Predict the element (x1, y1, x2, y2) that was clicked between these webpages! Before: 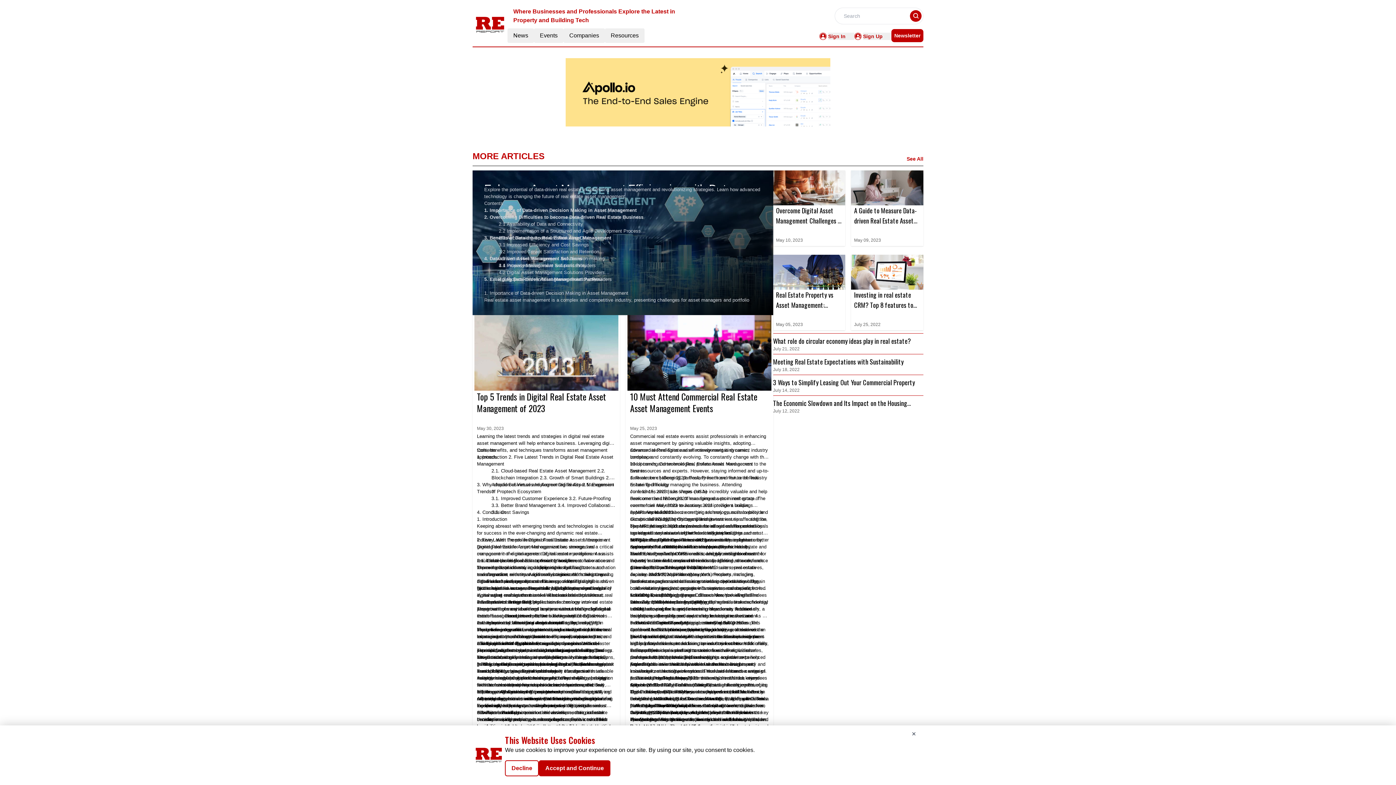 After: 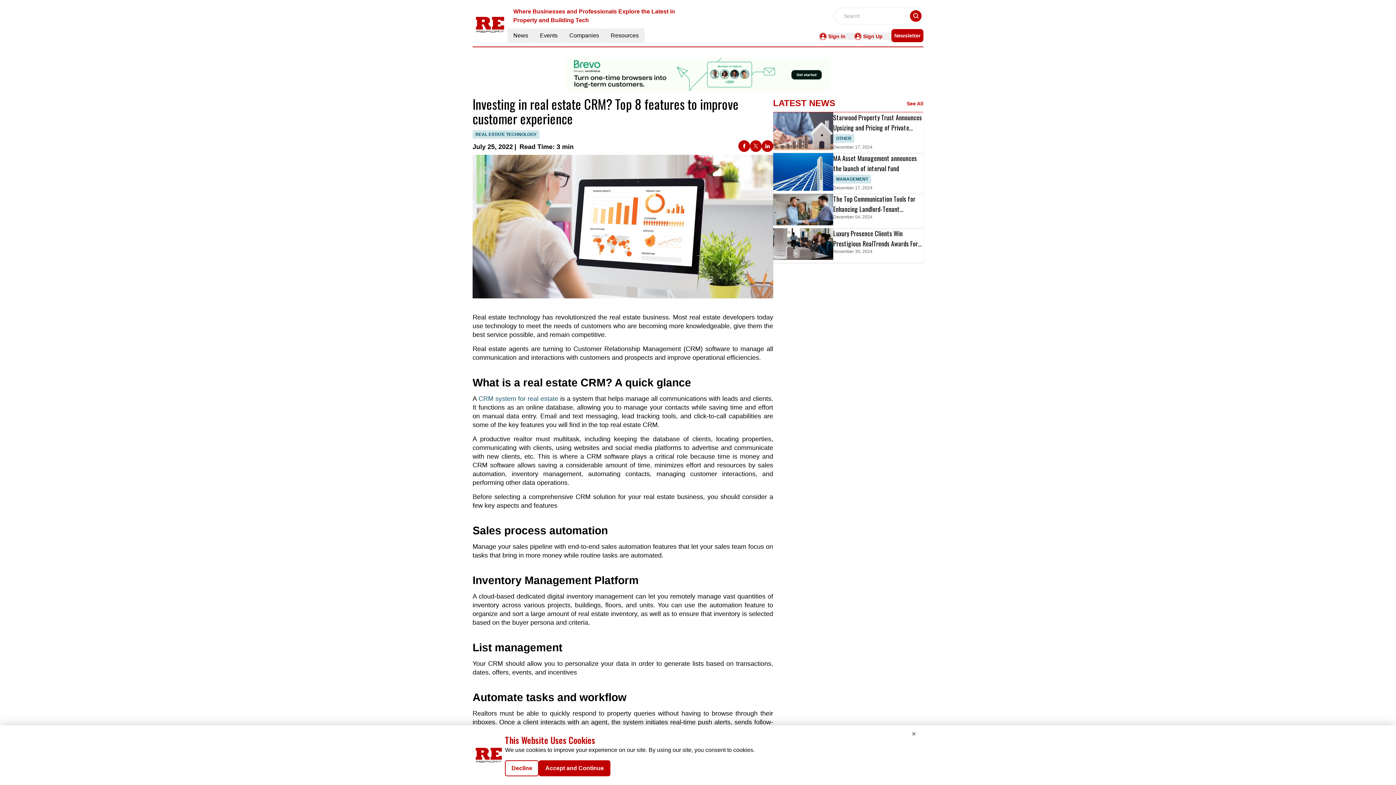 Action: label: Investing in real estate CRM? Top 8 features to improve customer experience bbox: (854, 289, 920, 310)